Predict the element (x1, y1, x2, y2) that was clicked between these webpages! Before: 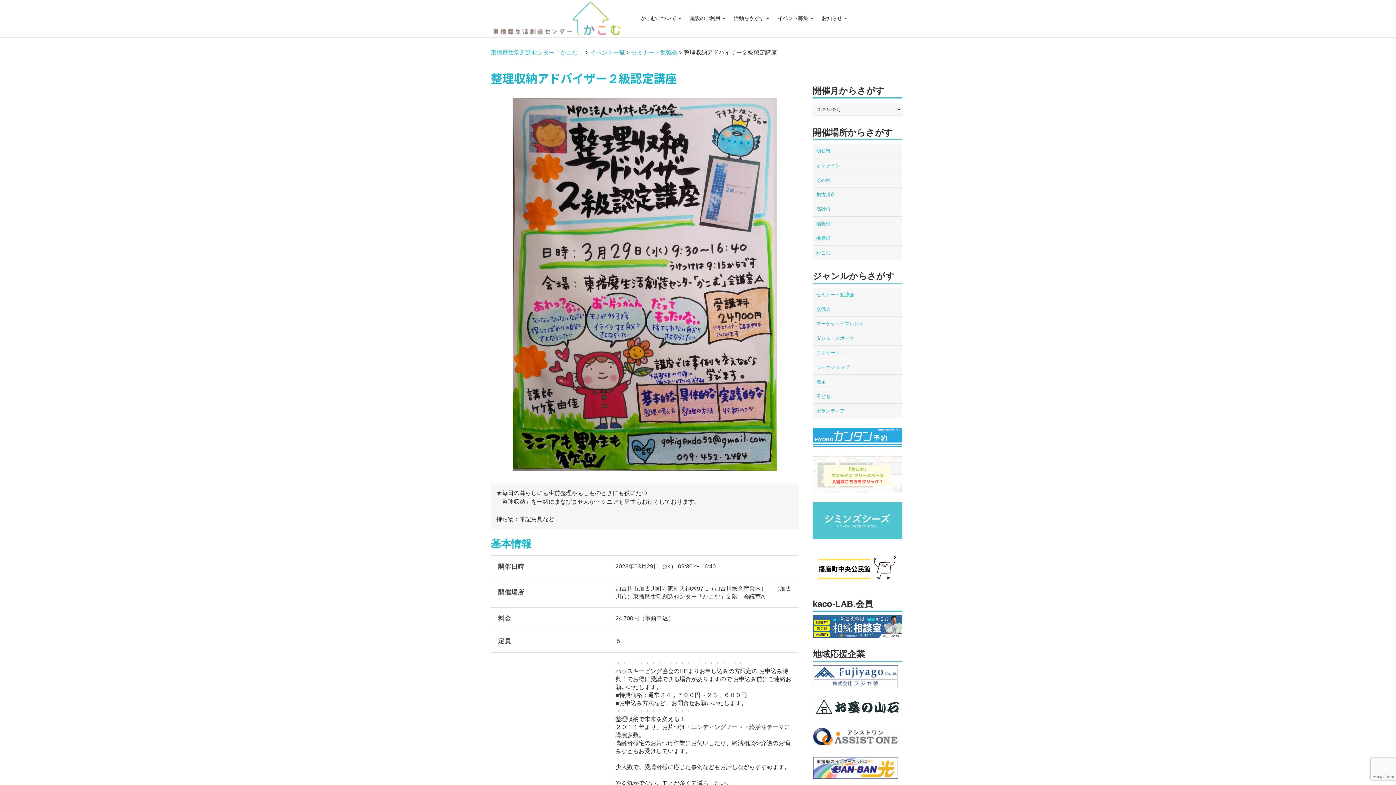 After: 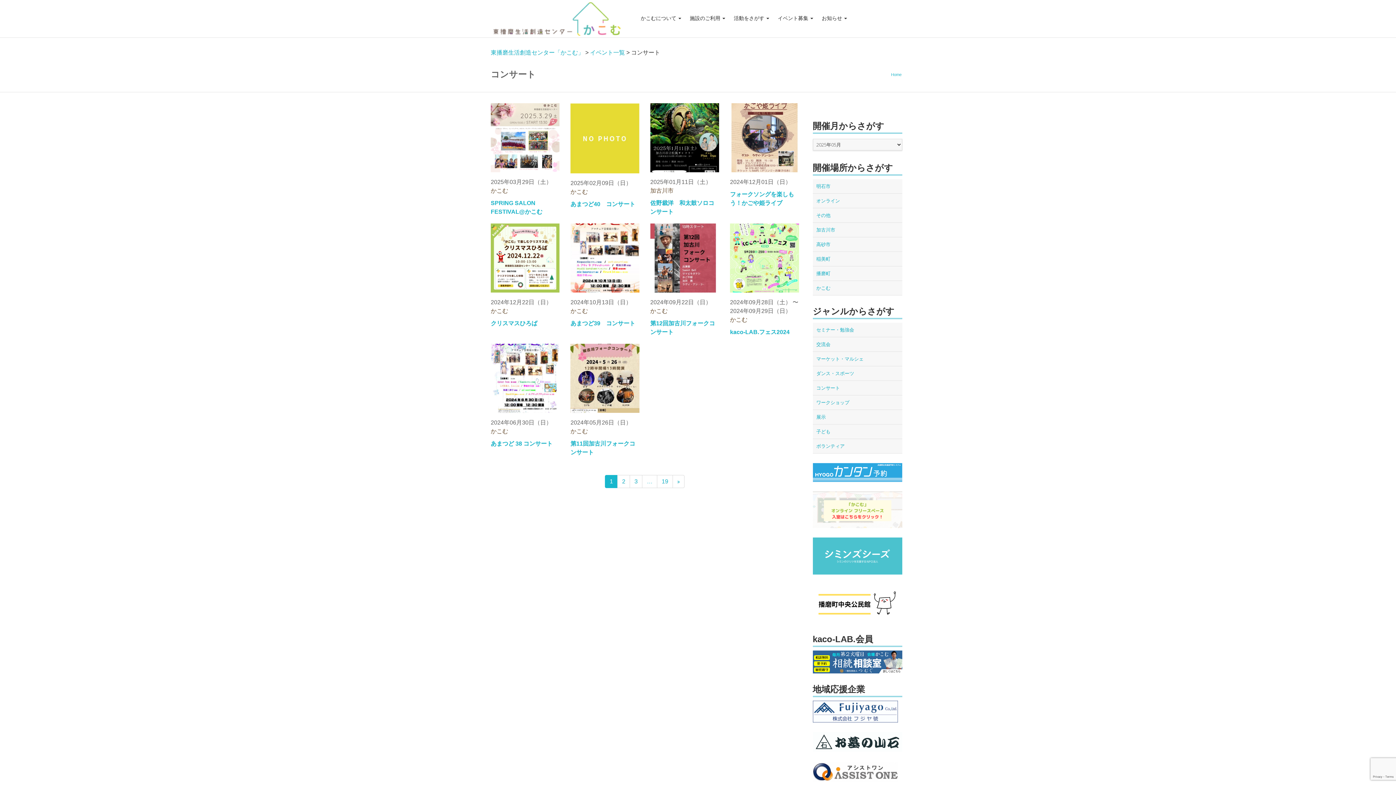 Action: bbox: (812, 345, 902, 360) label: コンサート